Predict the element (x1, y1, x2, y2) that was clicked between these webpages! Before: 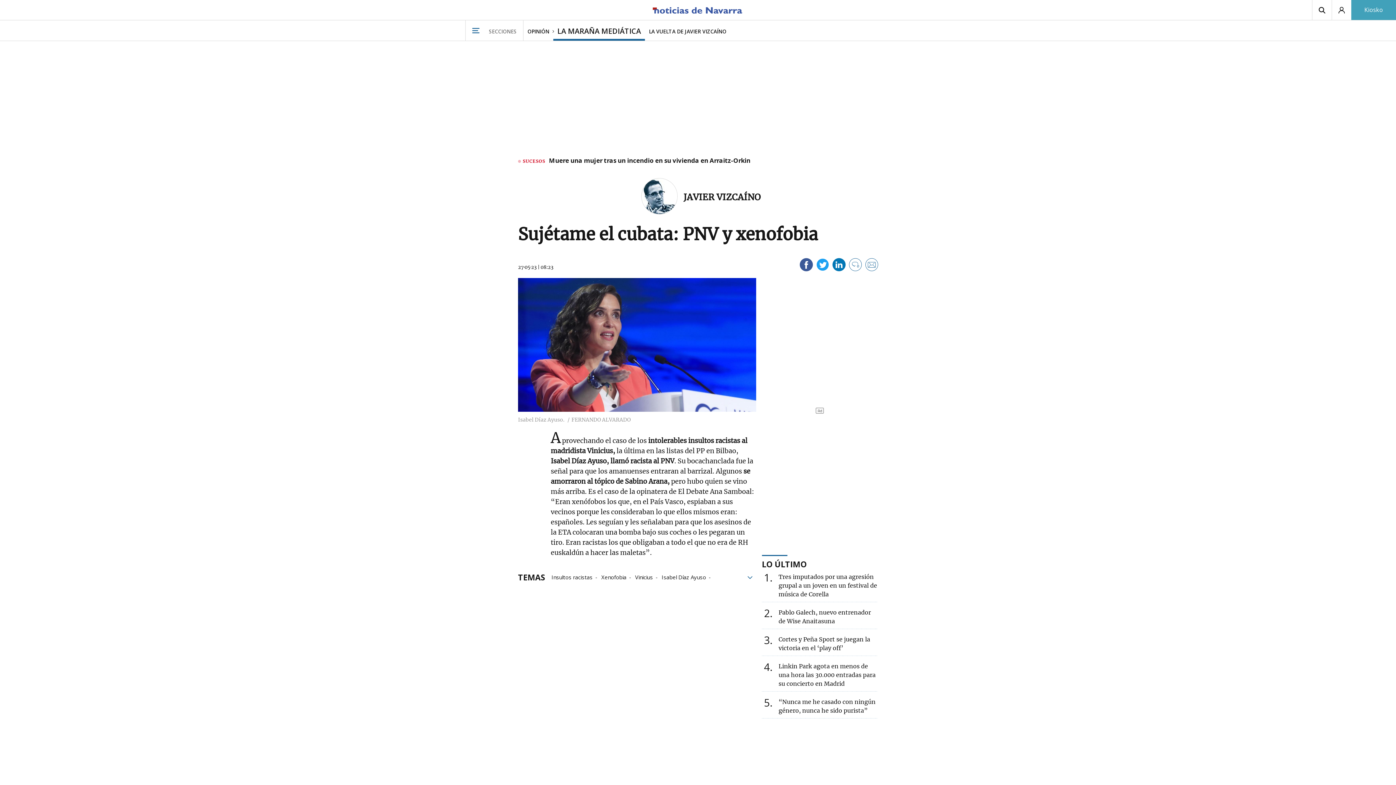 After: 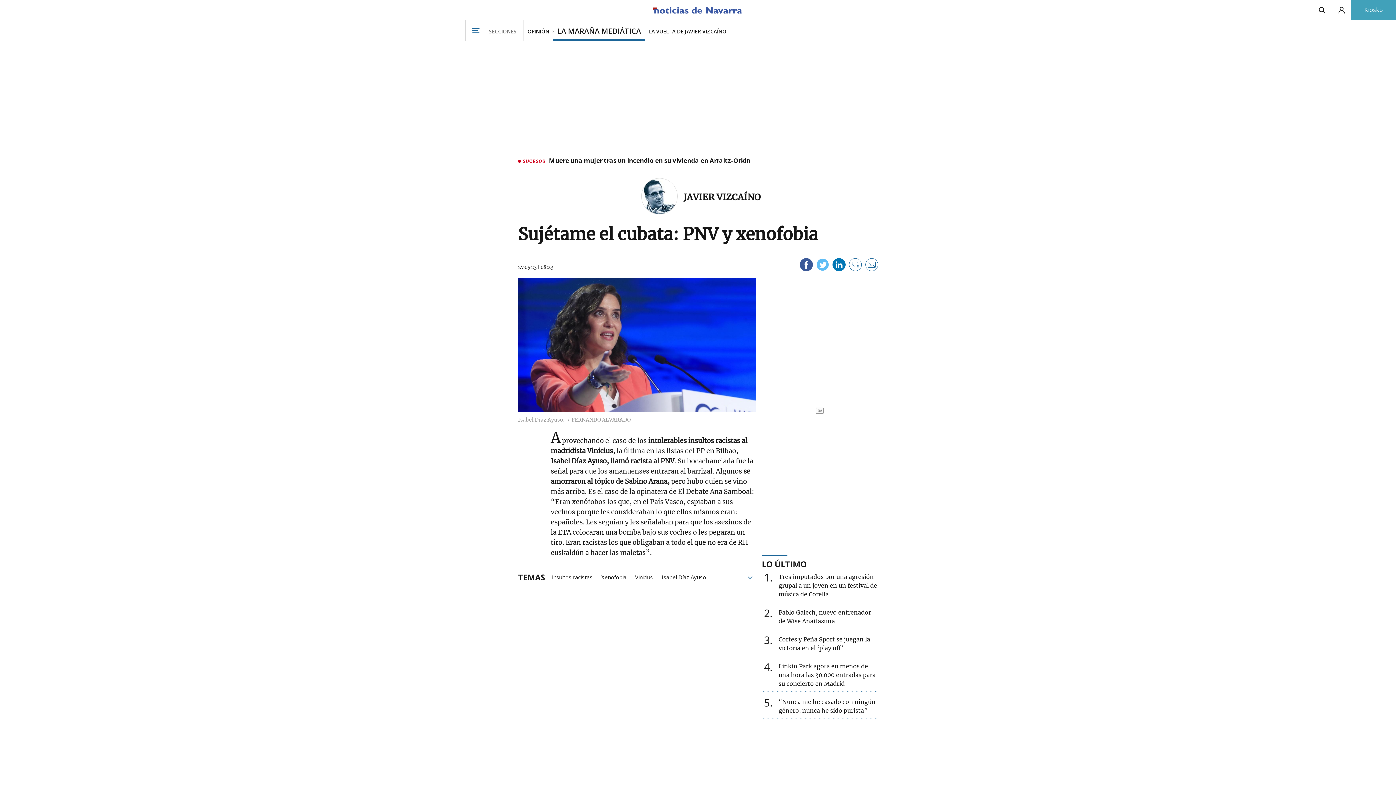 Action: bbox: (816, 257, 829, 274)